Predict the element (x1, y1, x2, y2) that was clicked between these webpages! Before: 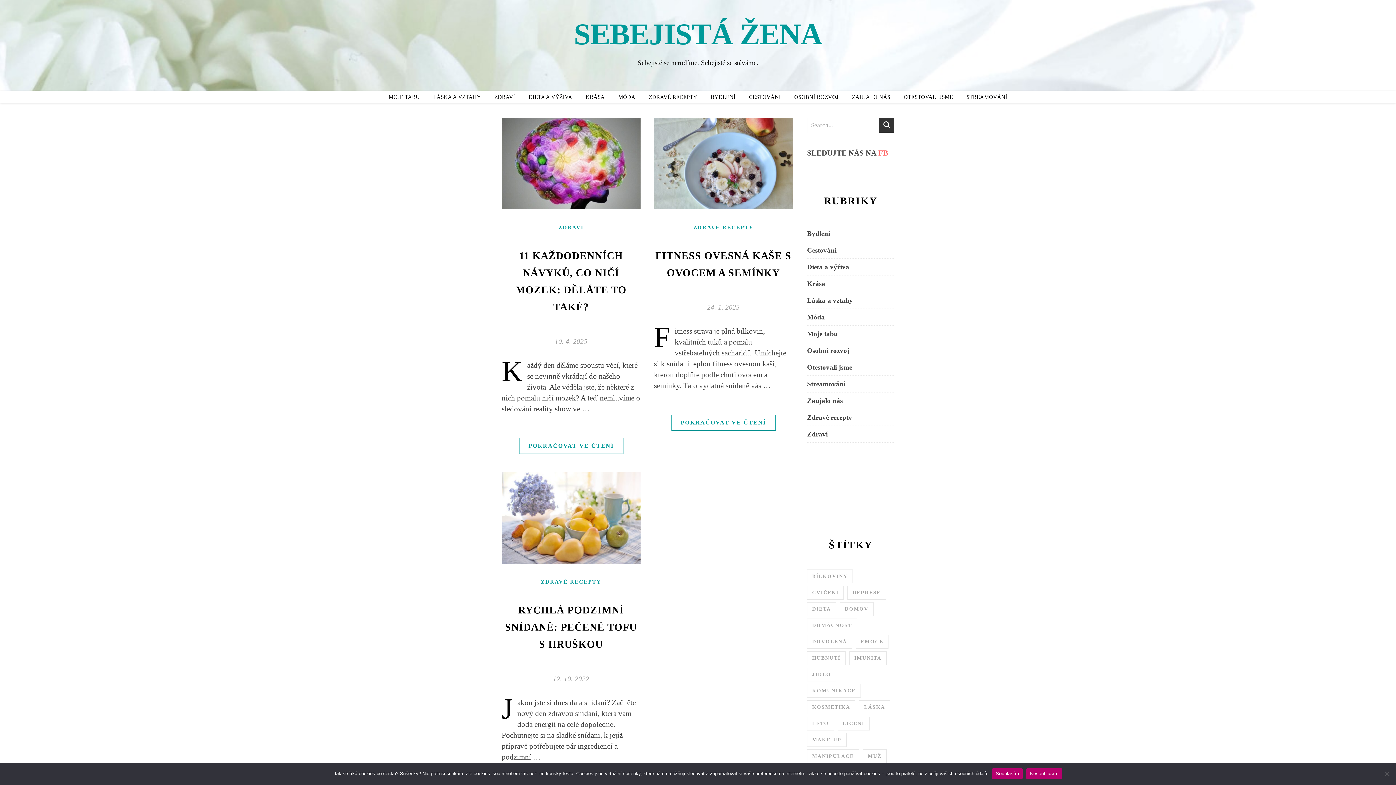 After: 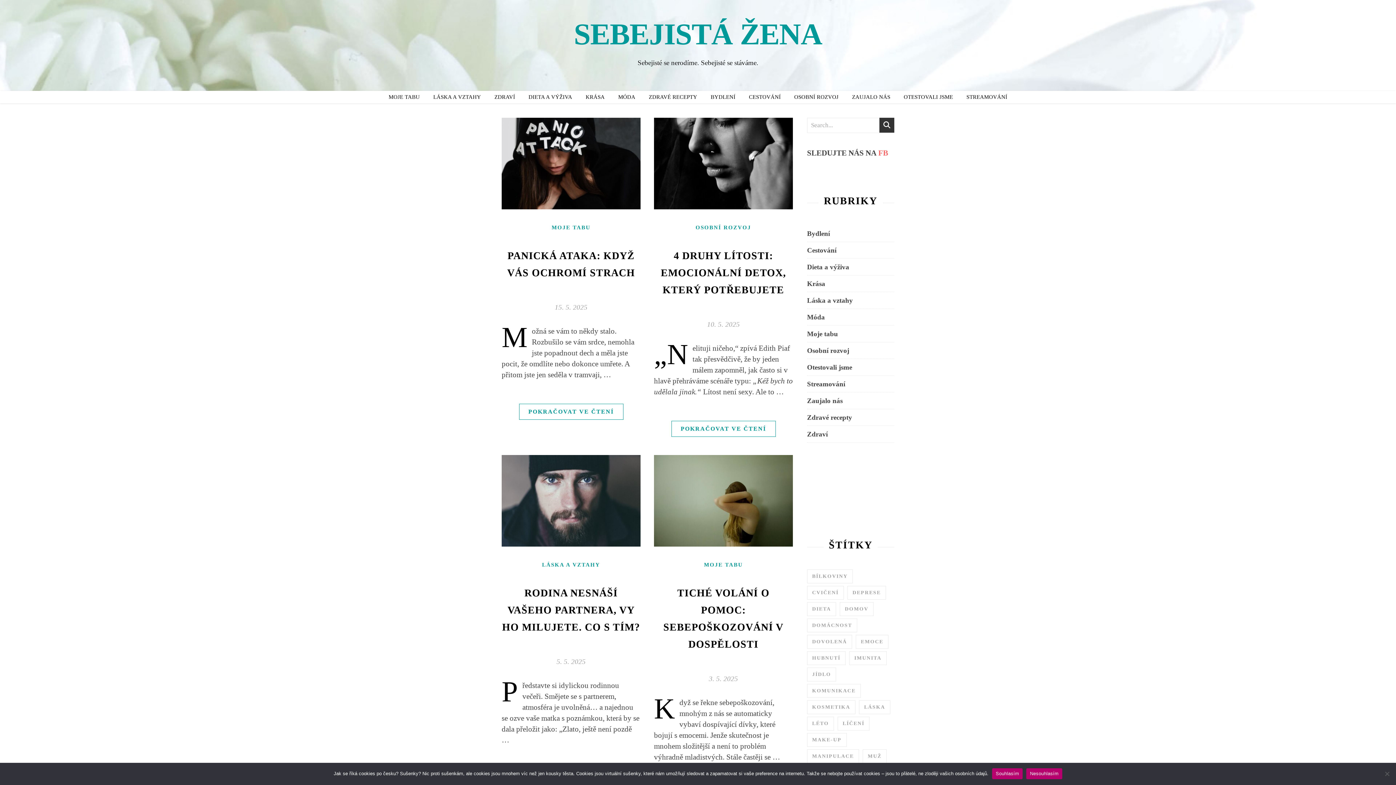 Action: label: emoce (19 položek) bbox: (856, 635, 888, 648)